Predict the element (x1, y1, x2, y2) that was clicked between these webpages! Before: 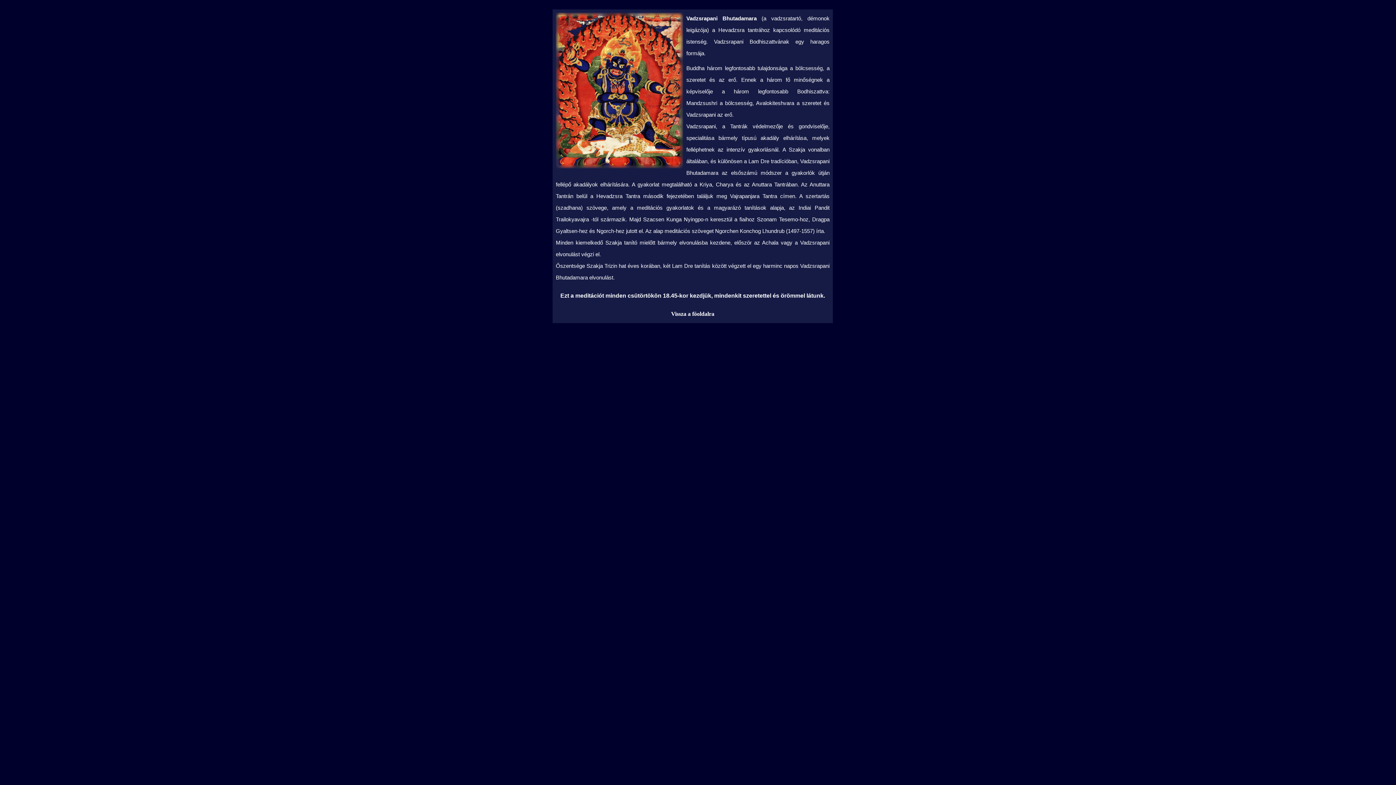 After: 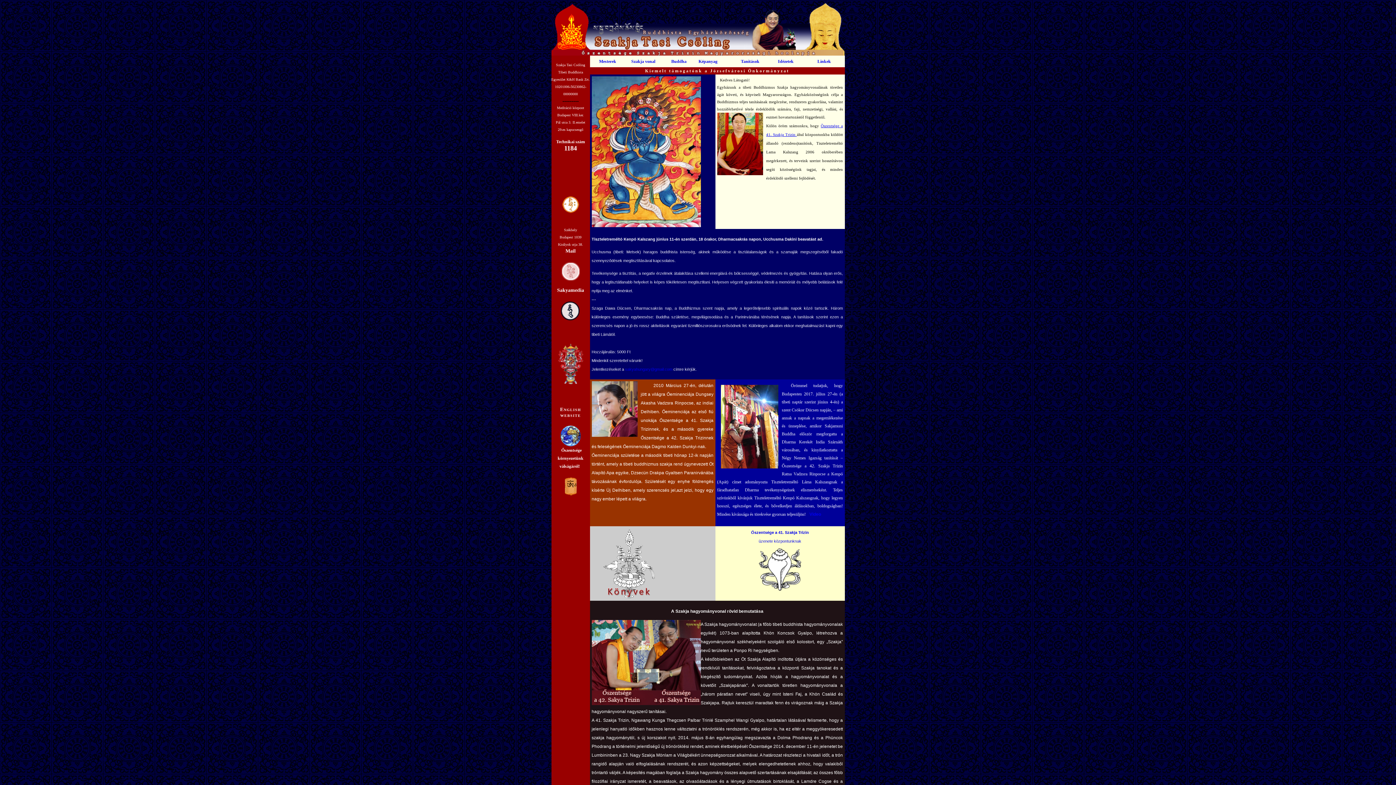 Action: bbox: (671, 310, 714, 317) label: Vissza a föoldalra